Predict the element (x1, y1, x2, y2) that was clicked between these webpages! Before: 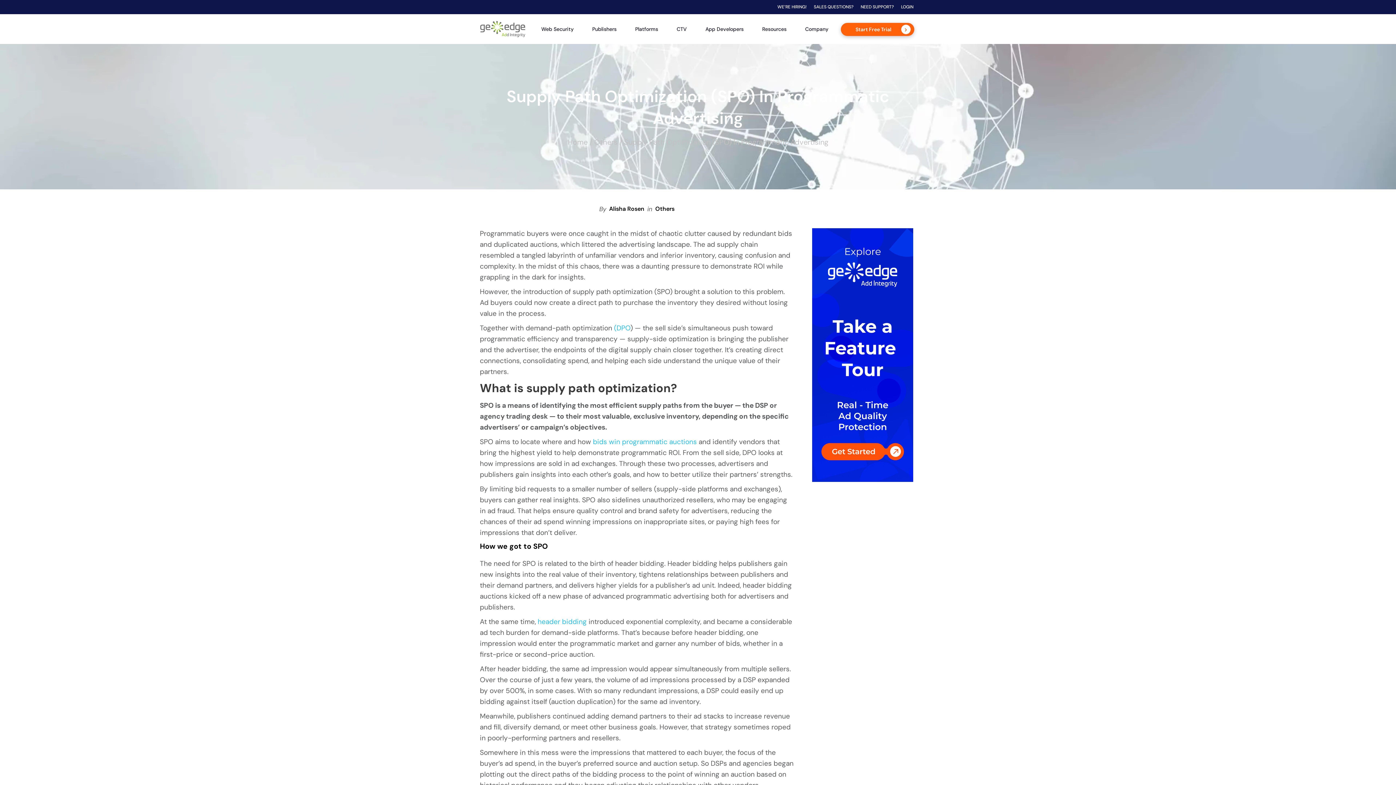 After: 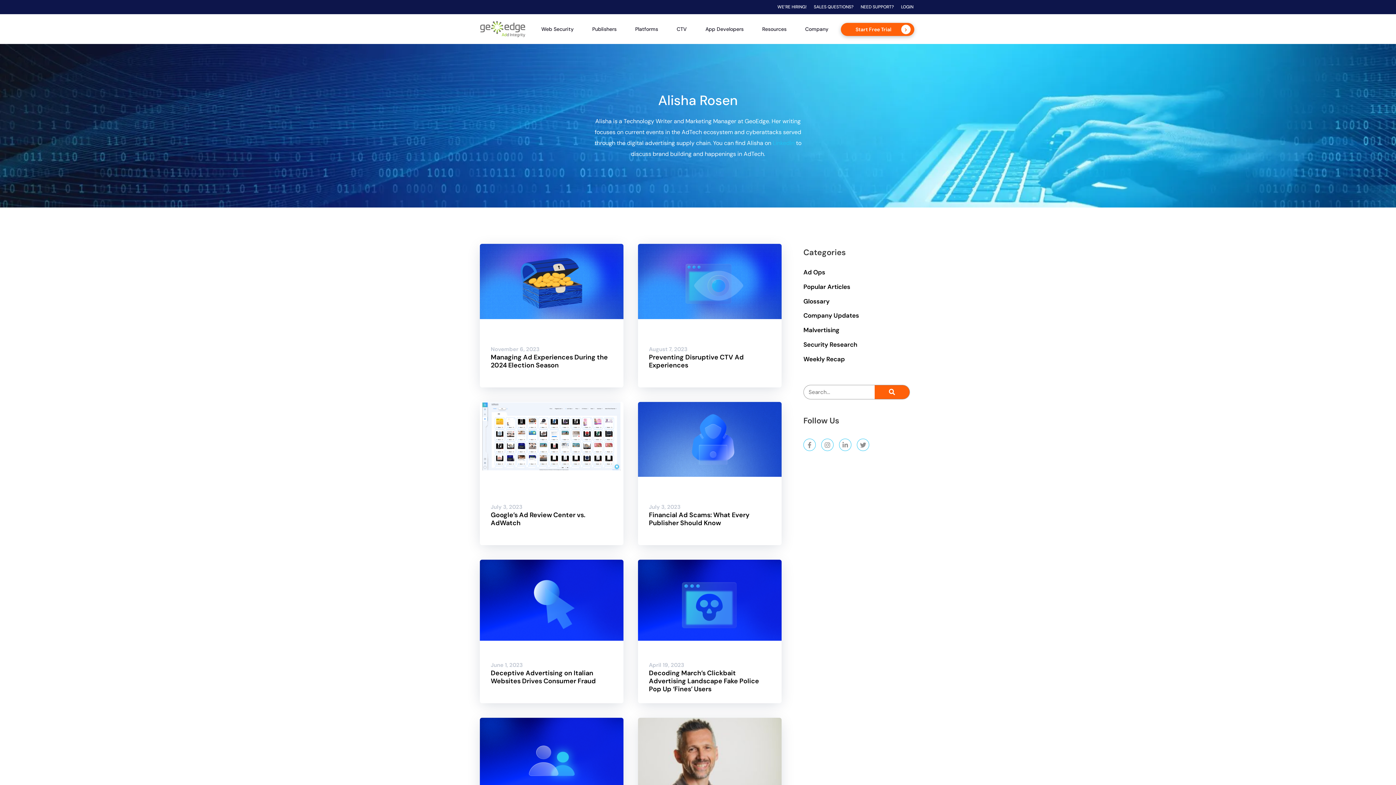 Action: label: Alisha Rosen bbox: (609, 204, 644, 212)